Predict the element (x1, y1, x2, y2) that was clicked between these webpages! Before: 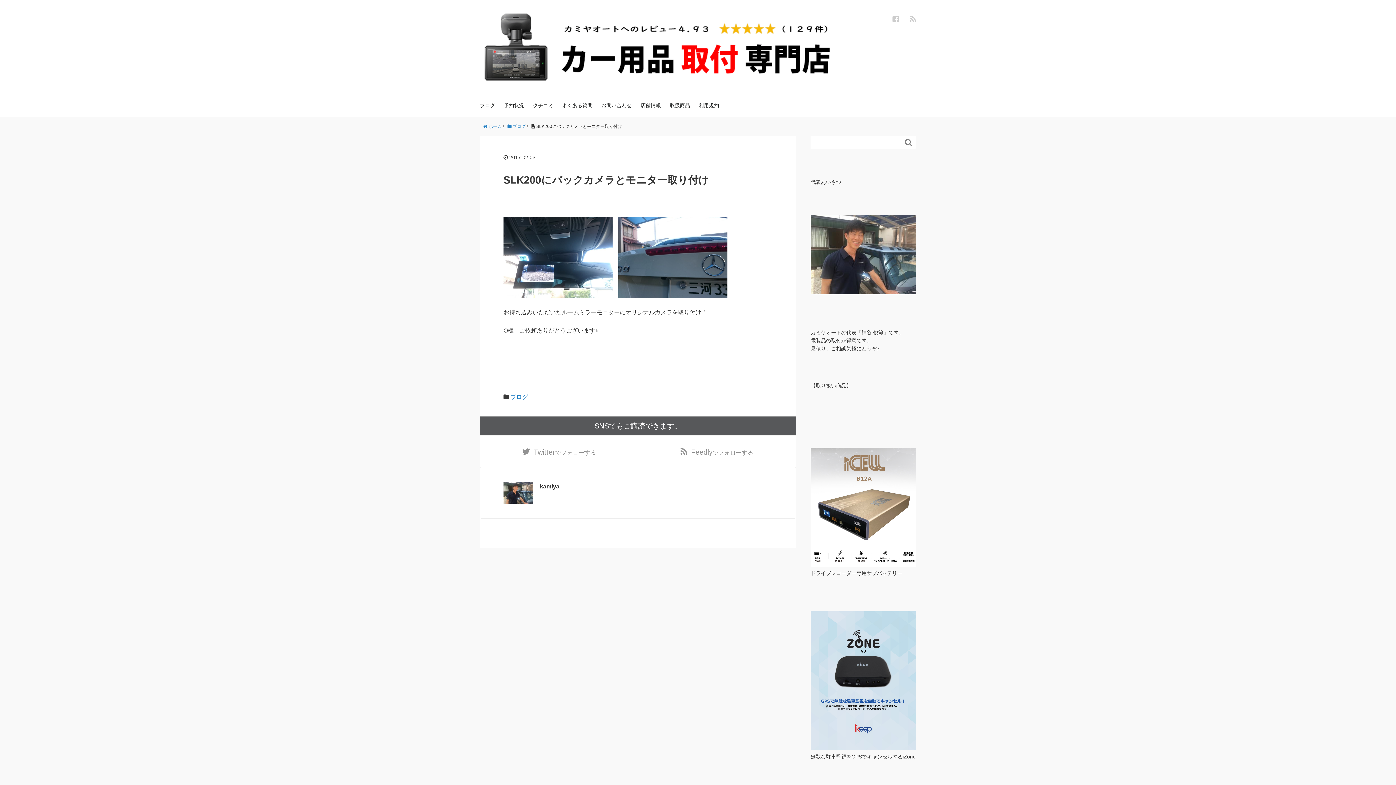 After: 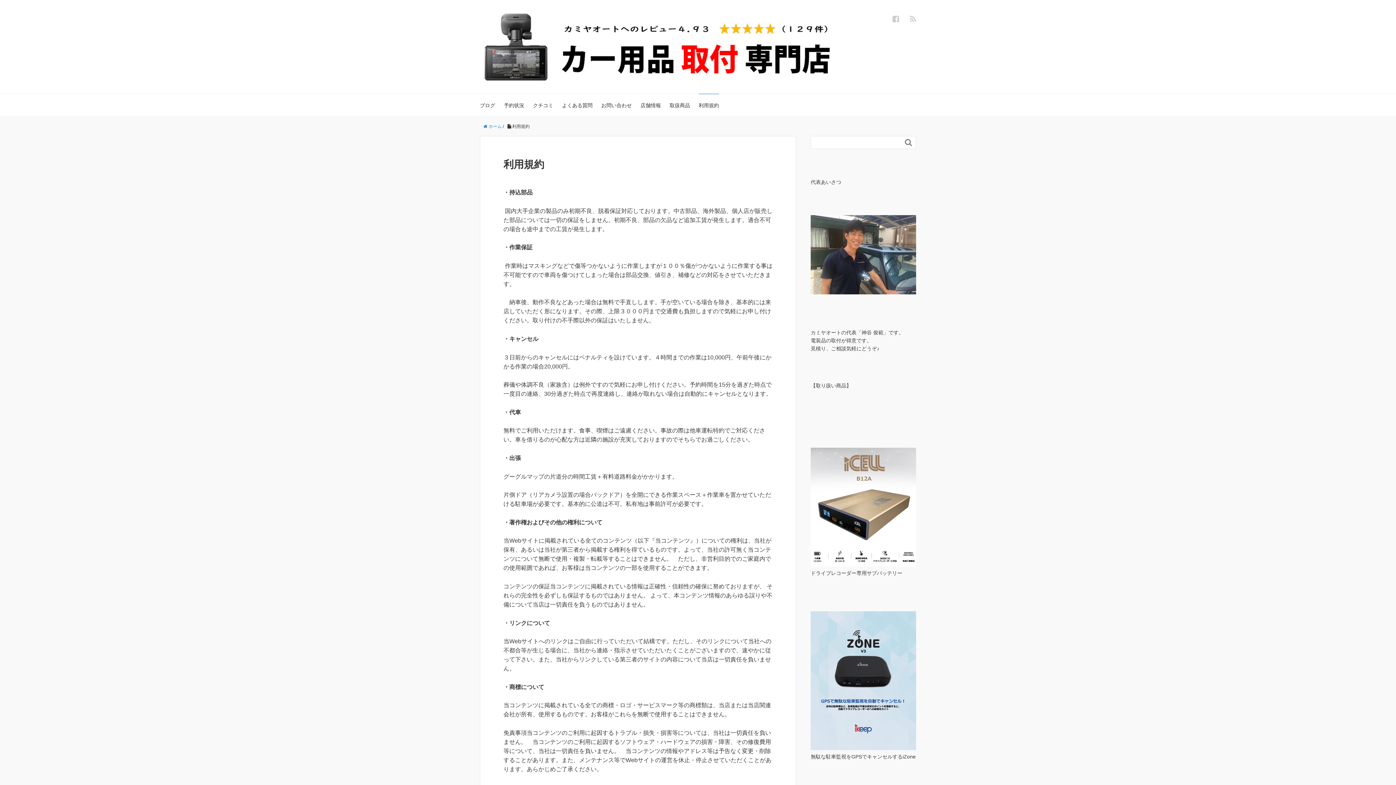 Action: label: 利用規約 bbox: (698, 93, 719, 116)